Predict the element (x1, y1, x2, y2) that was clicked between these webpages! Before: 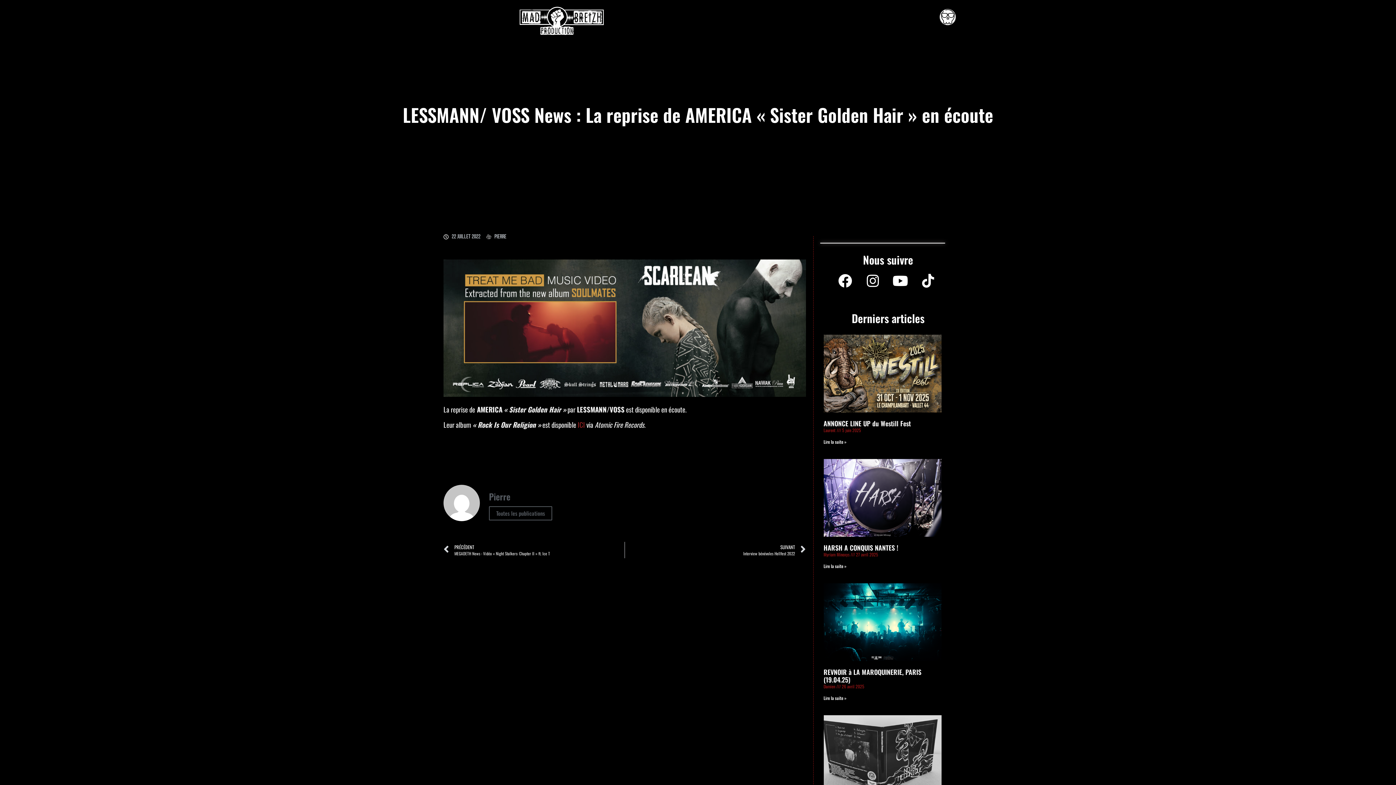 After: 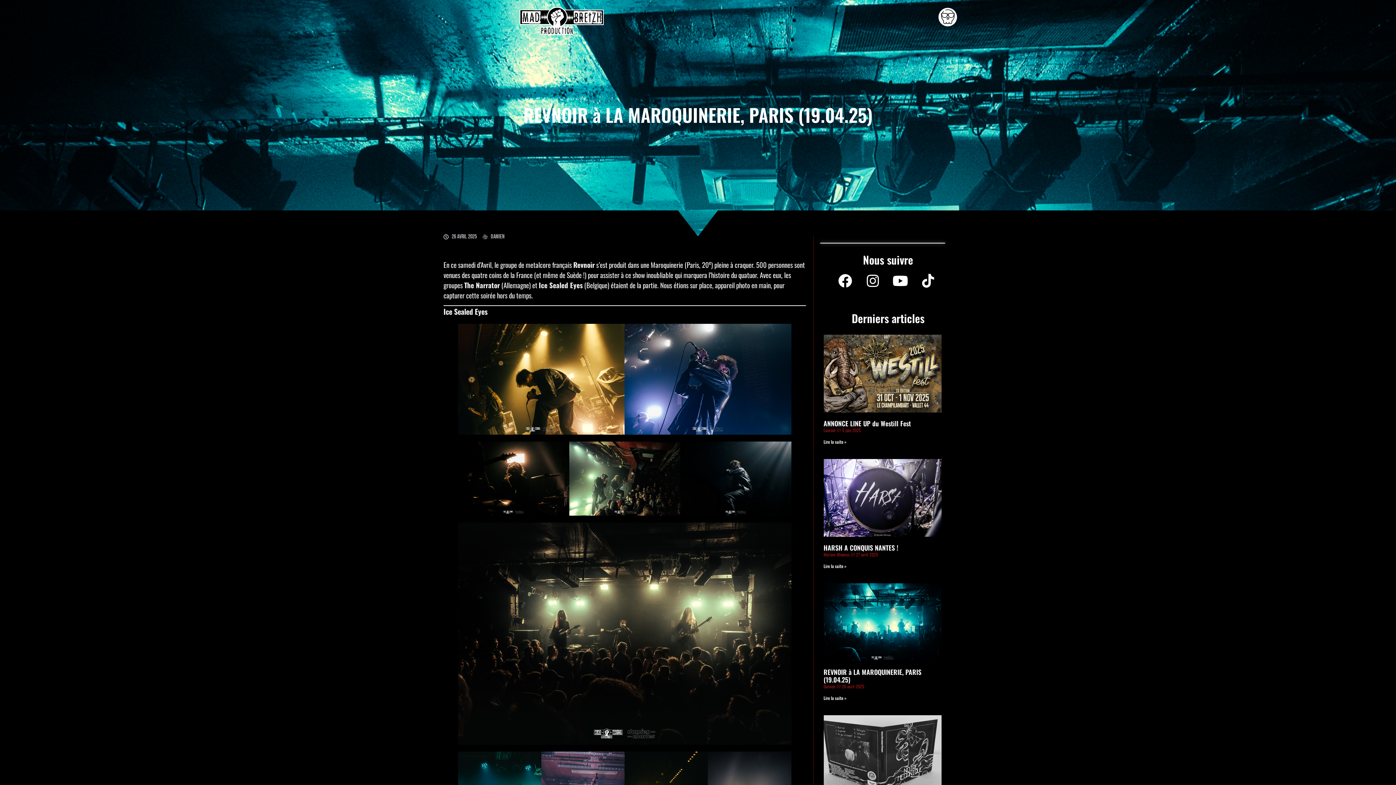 Action: bbox: (823, 583, 941, 661)